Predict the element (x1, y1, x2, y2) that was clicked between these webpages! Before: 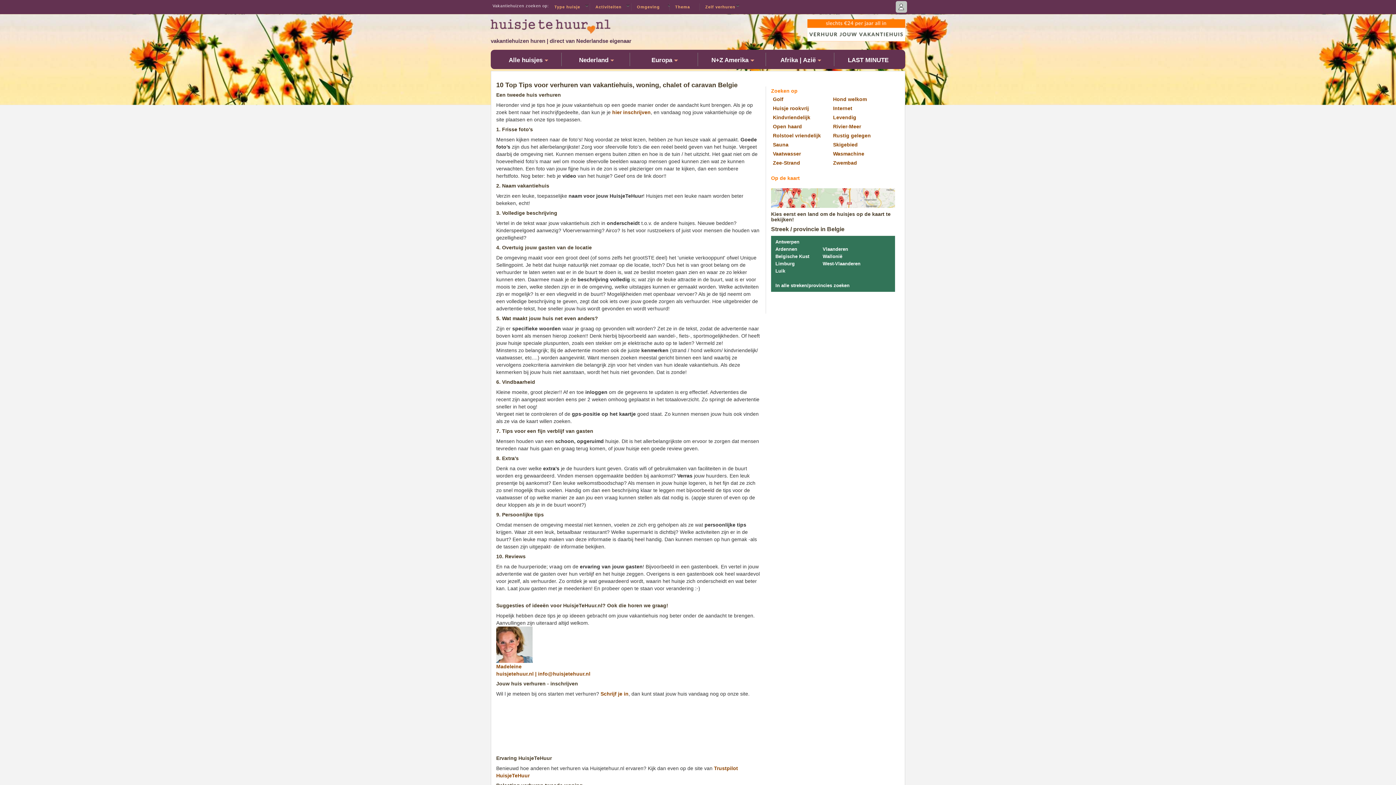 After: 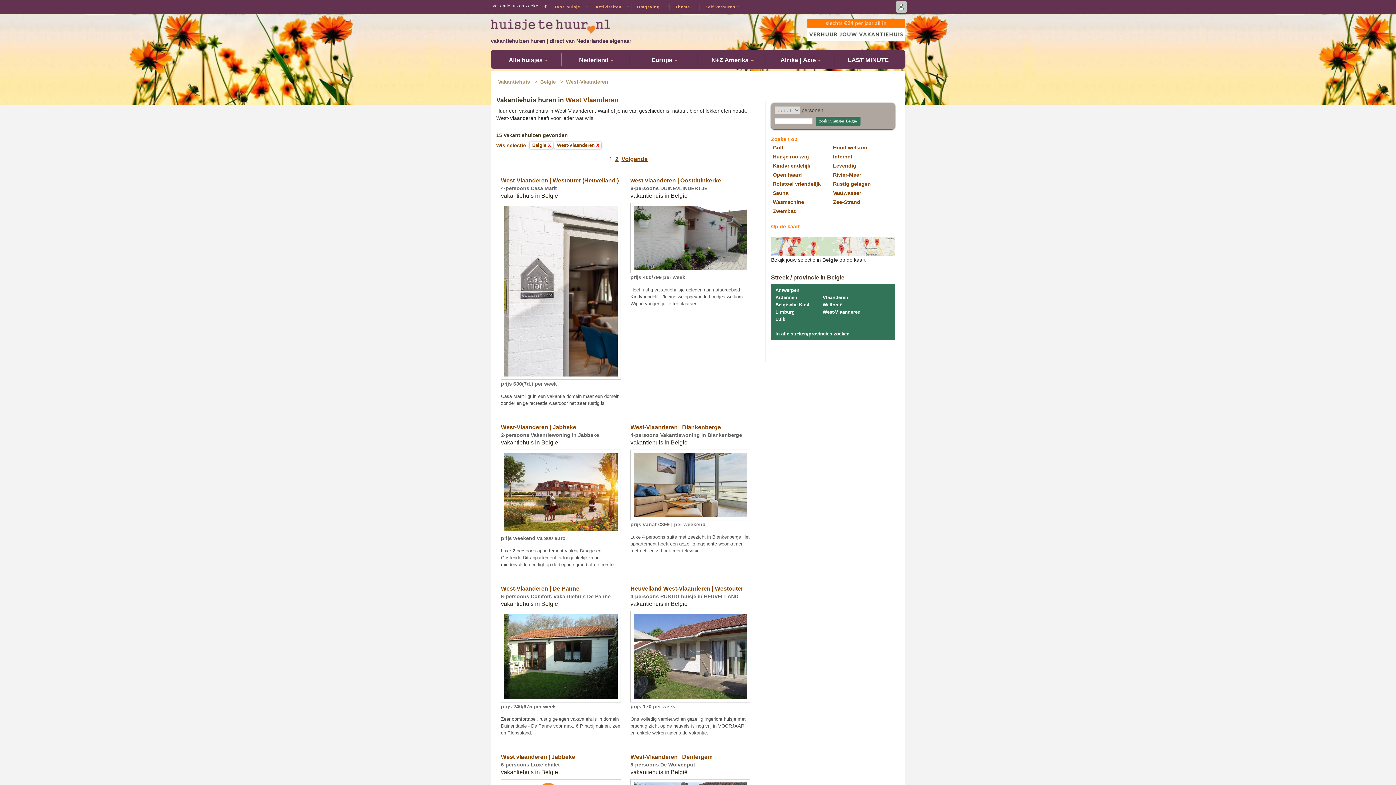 Action: bbox: (821, 259, 862, 266) label: West-Vlaanderen